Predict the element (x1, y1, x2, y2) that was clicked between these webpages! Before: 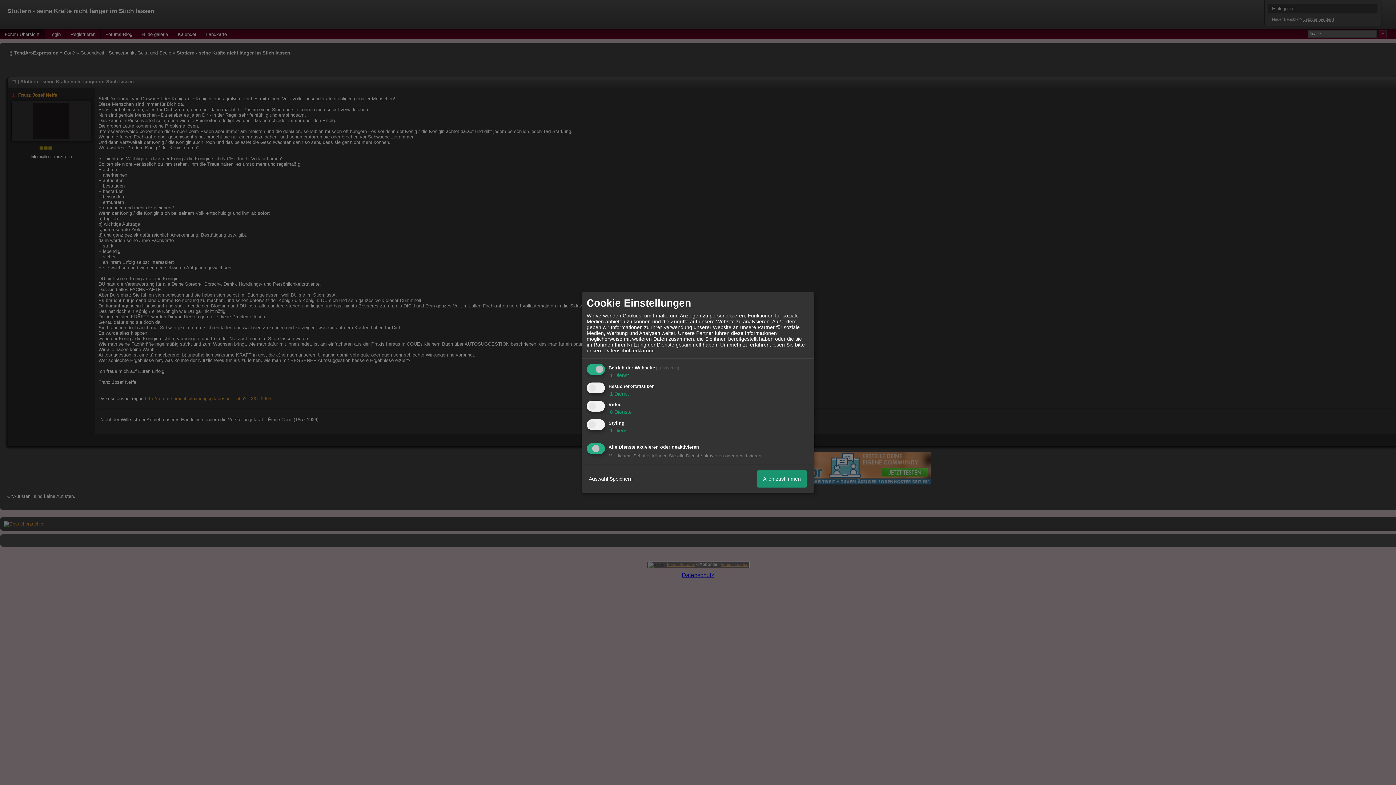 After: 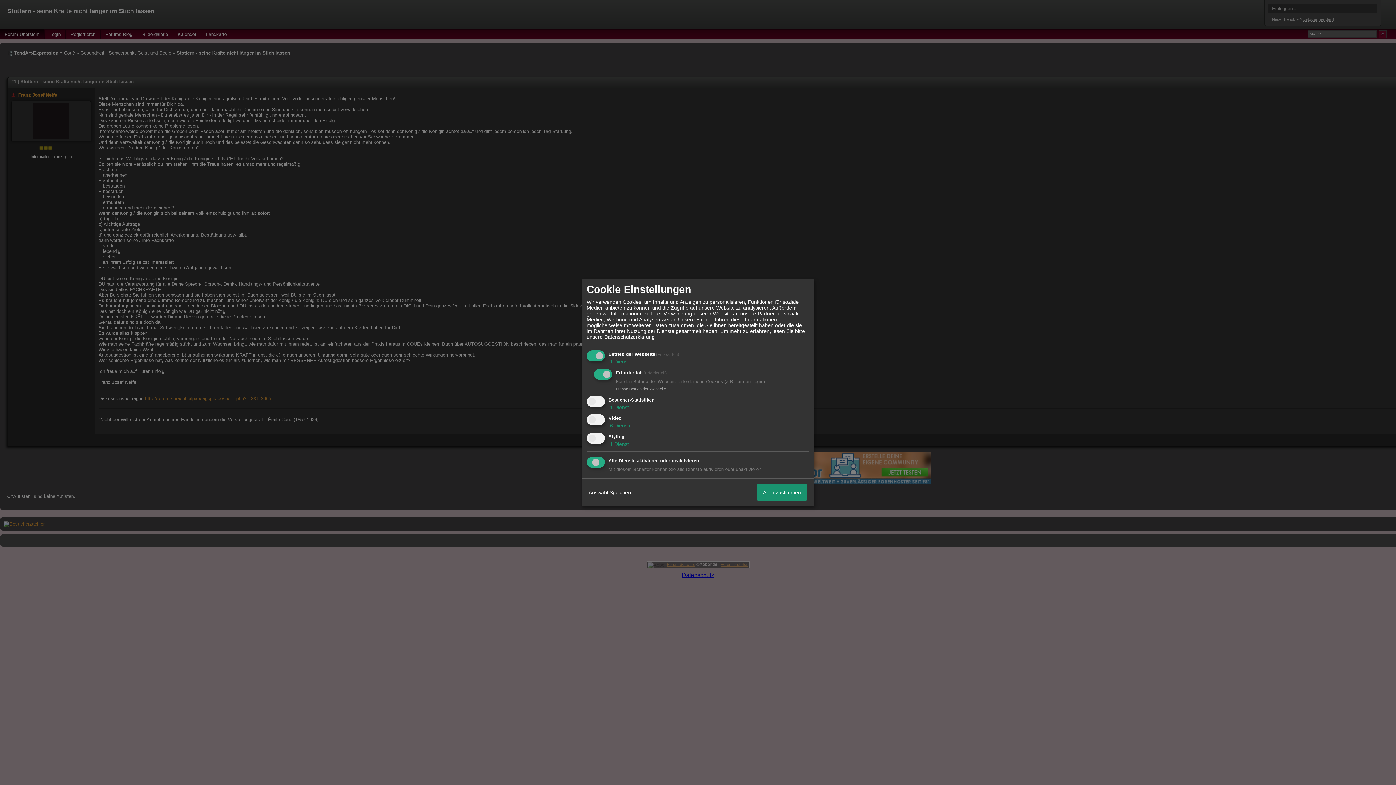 Action: bbox: (608, 372, 629, 378) label:  1 Dienst